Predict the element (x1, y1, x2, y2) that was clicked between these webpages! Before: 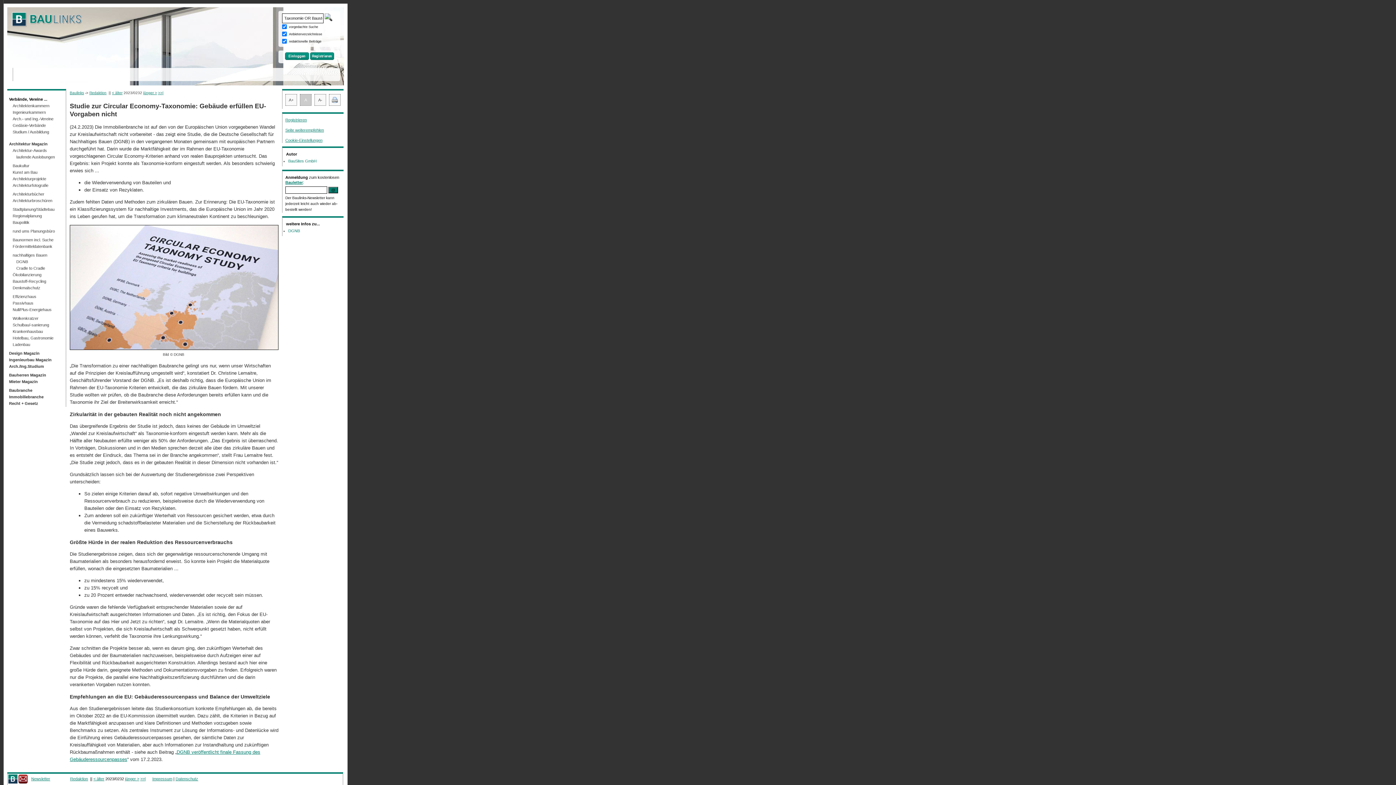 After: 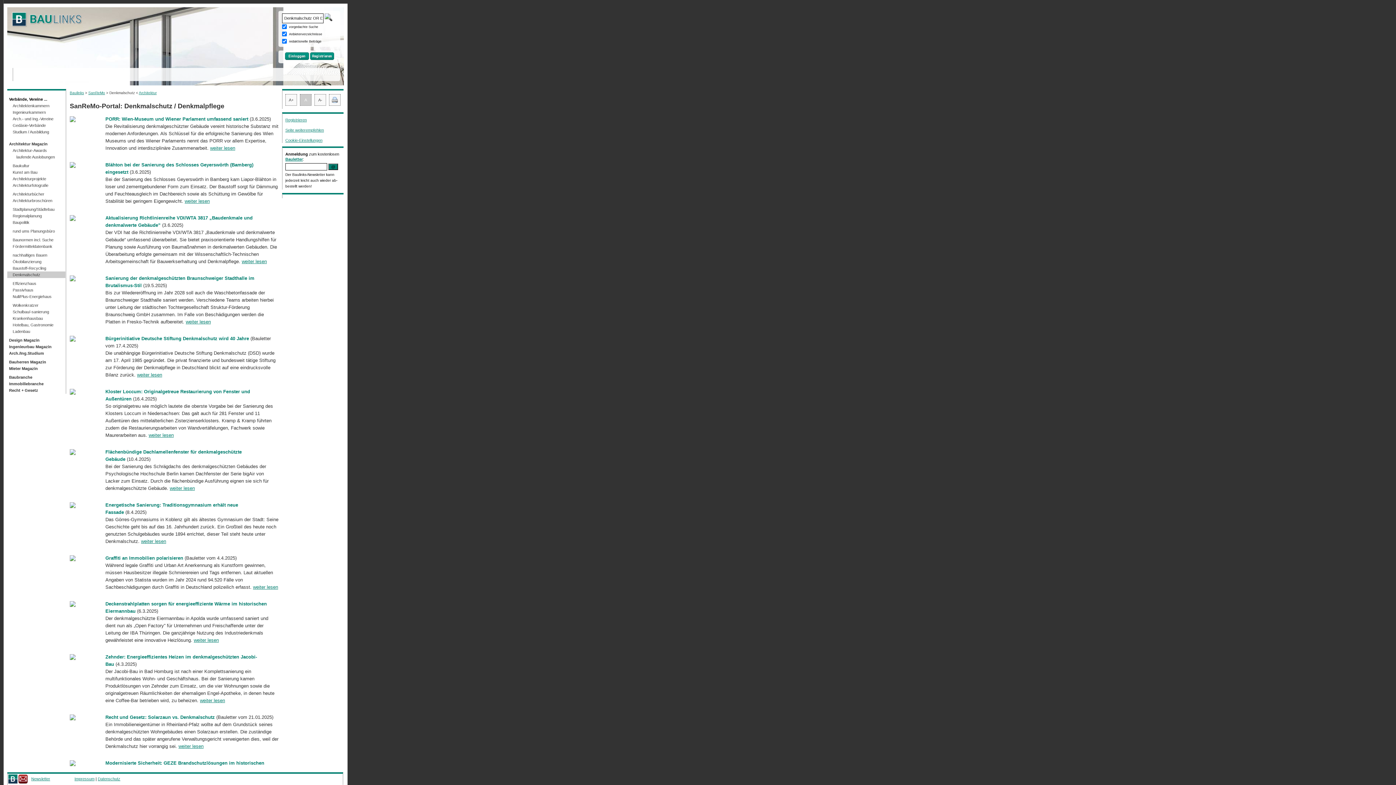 Action: label: Denkmalschutz bbox: (7, 284, 65, 291)